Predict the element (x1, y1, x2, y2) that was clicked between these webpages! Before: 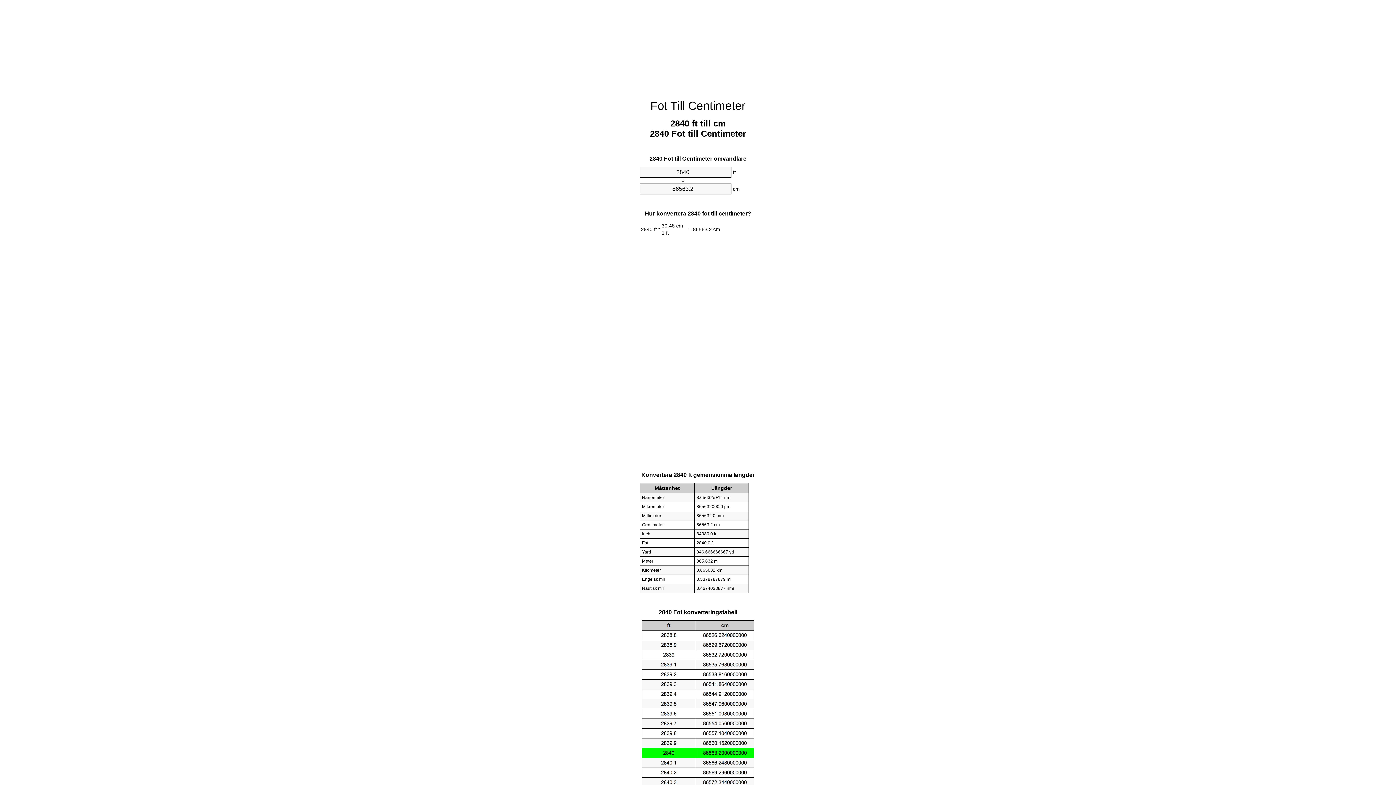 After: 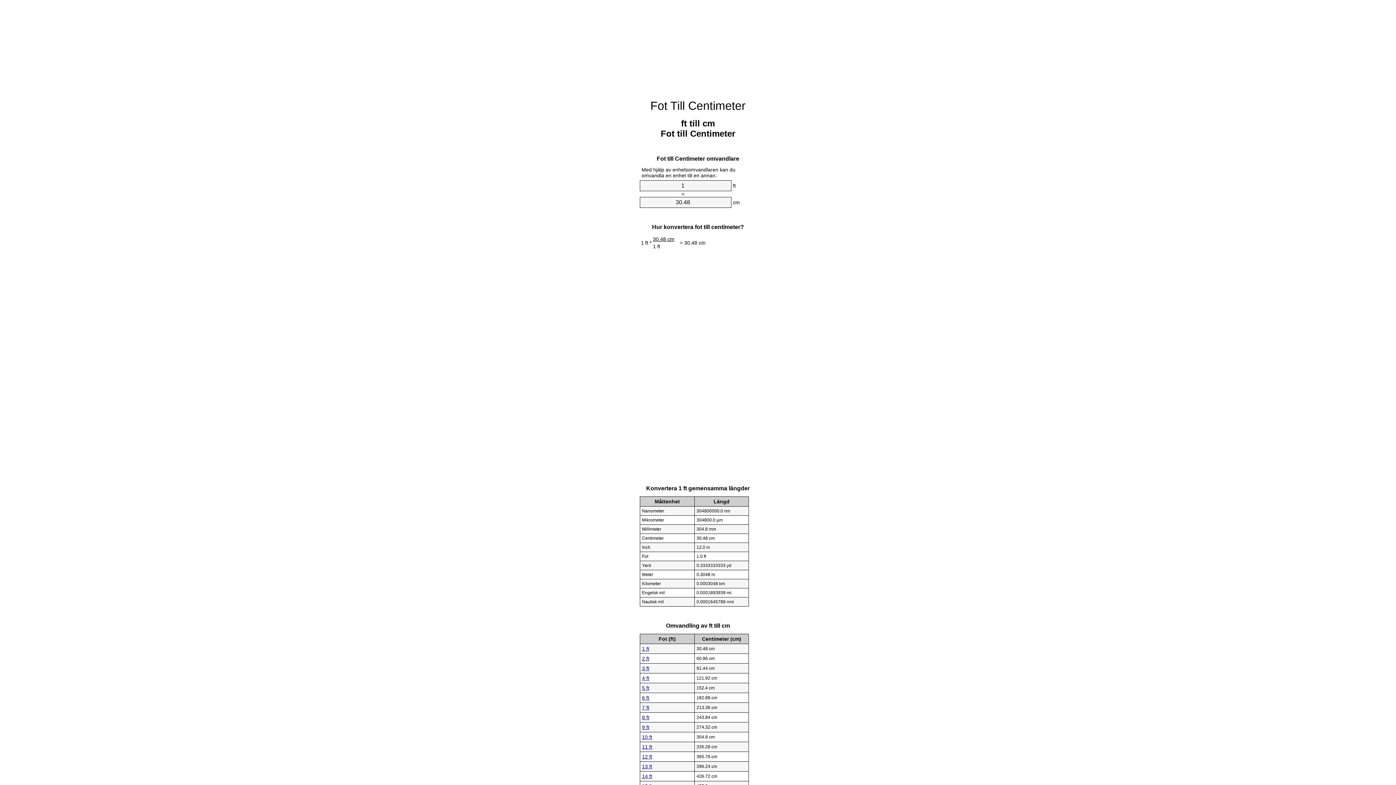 Action: bbox: (650, 99, 745, 112) label: Fot Till Centimeter